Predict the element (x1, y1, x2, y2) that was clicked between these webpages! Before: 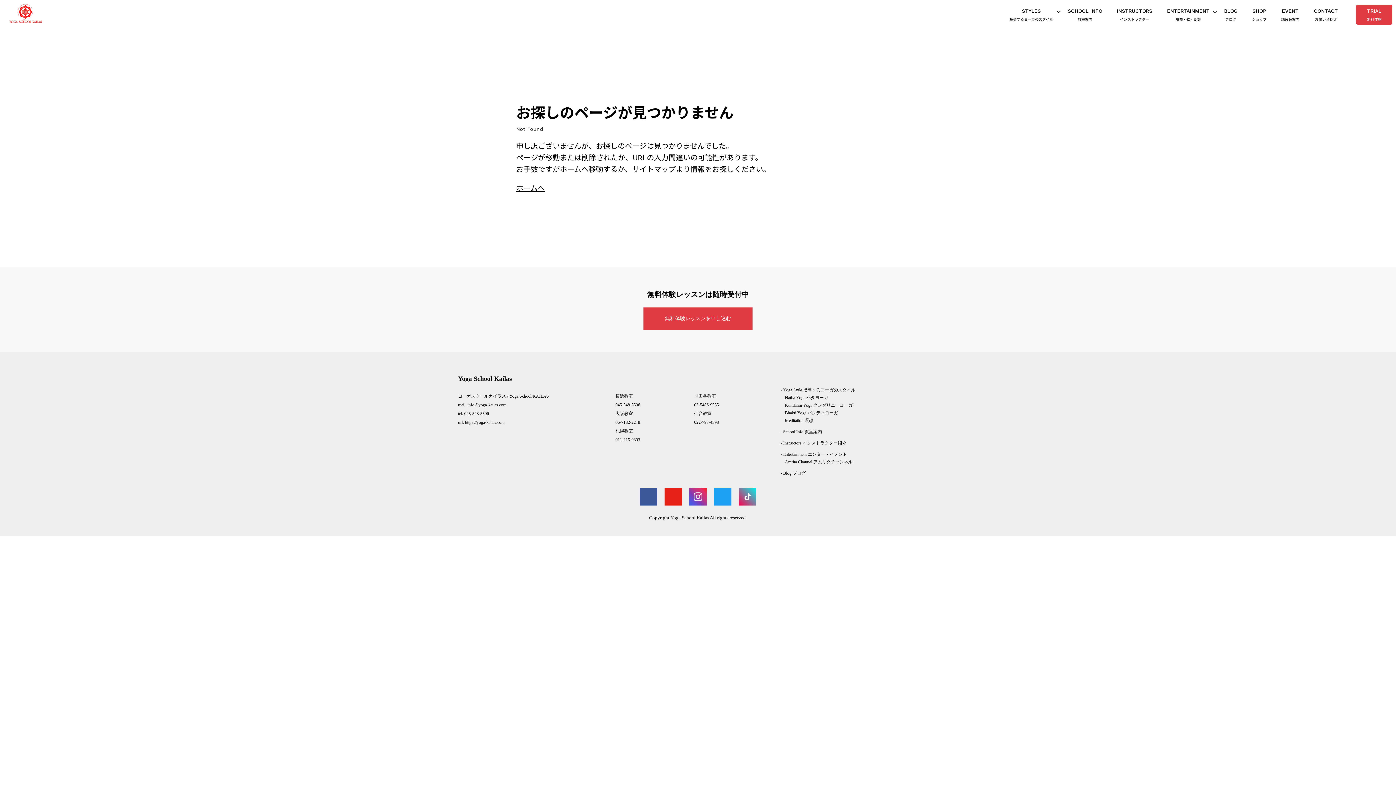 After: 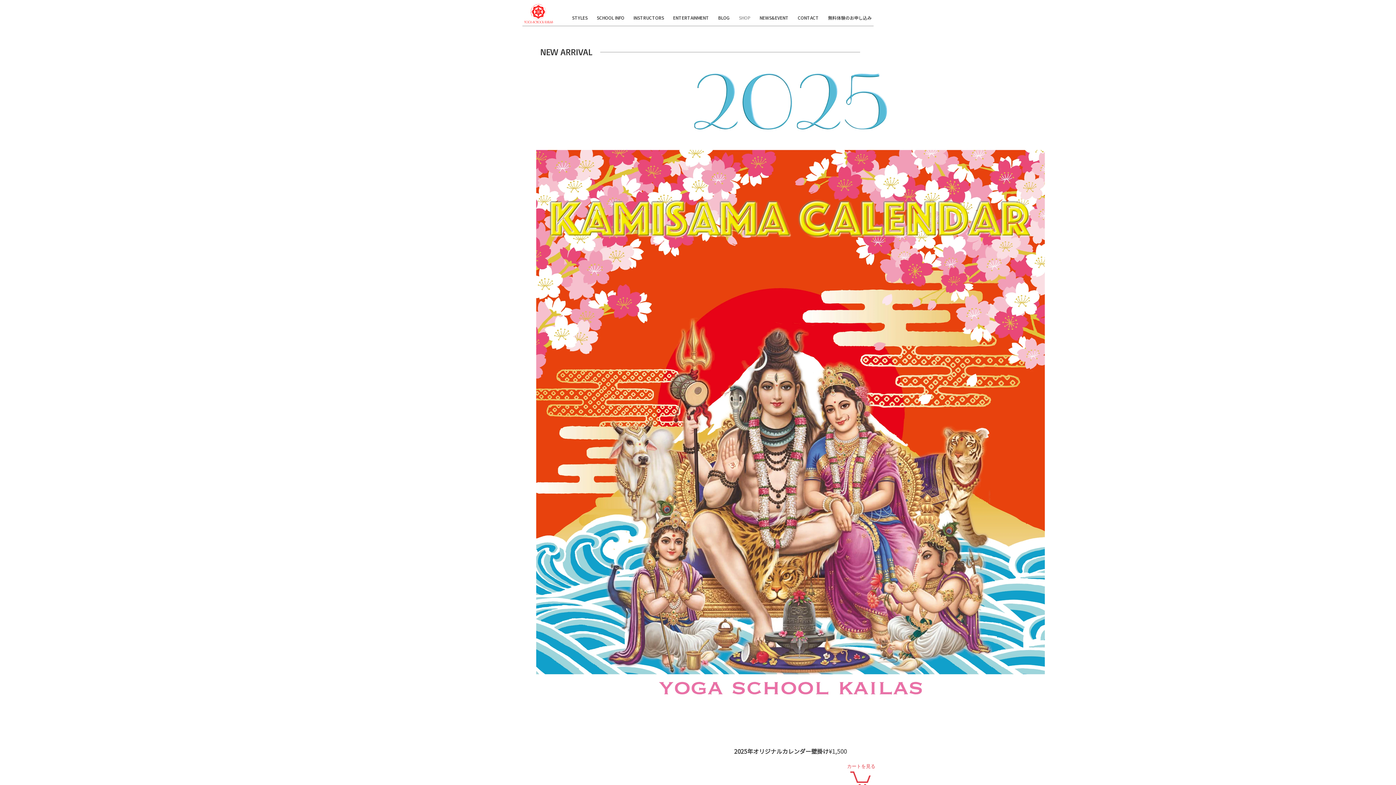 Action: bbox: (1245, 6, 1274, 22) label: SHOP
ショップ